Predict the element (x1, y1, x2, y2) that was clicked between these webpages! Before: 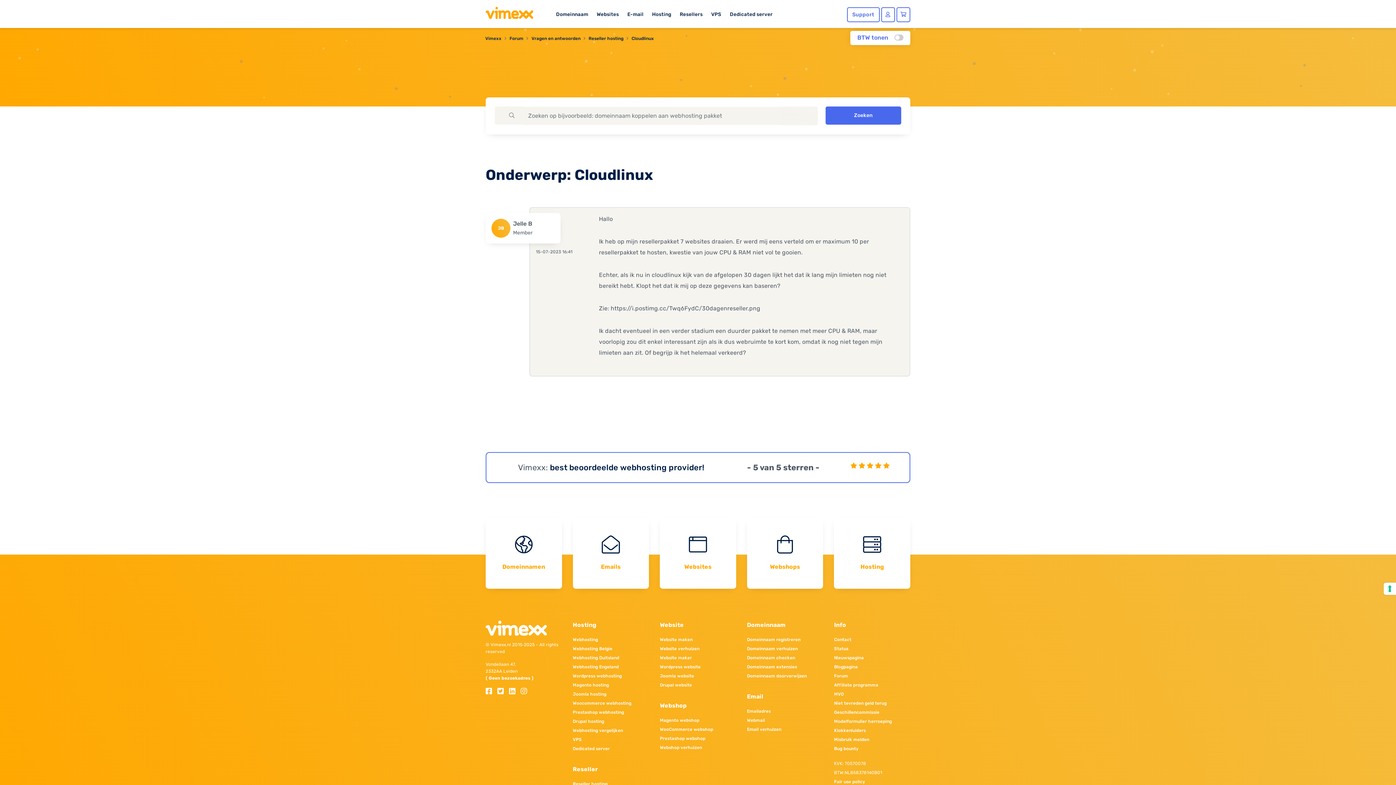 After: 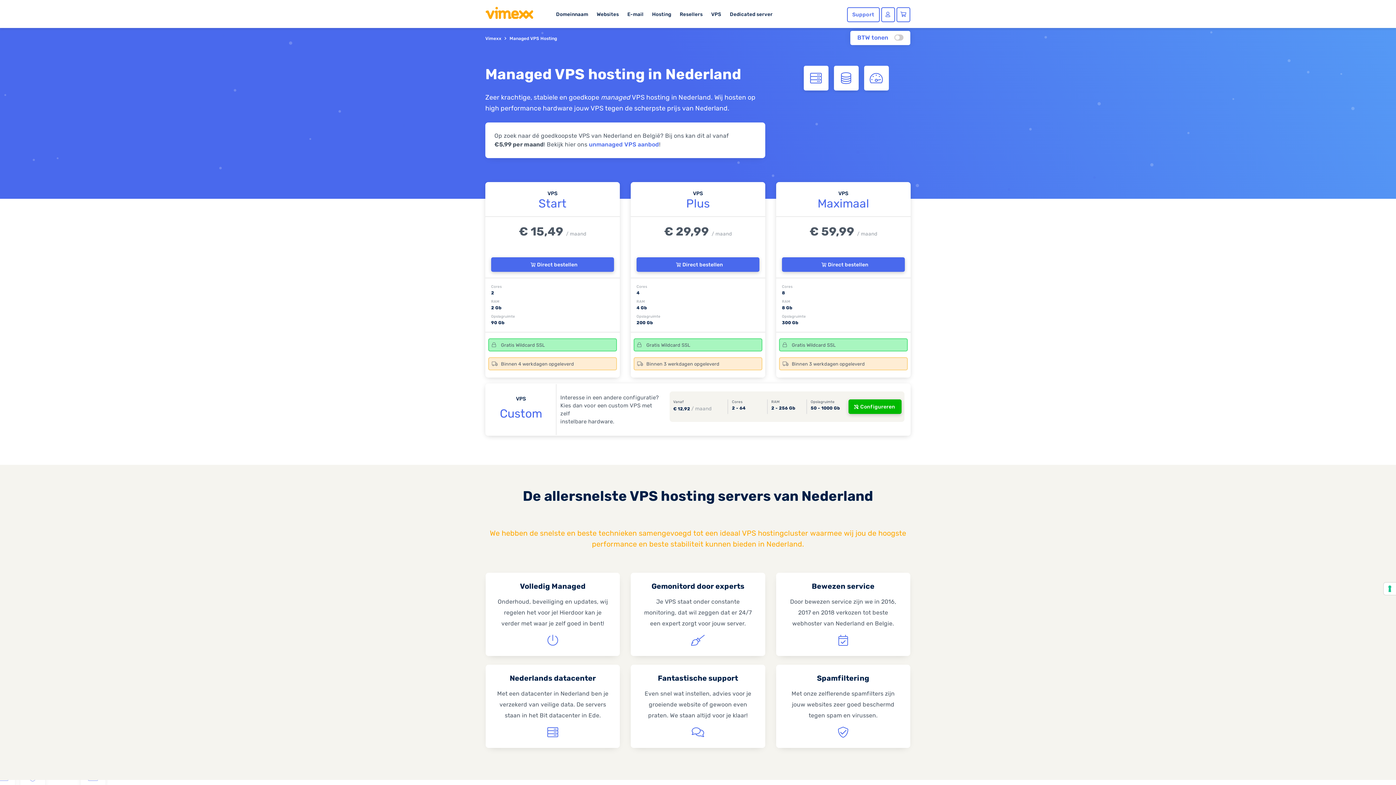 Action: label: VPS bbox: (572, 735, 649, 744)